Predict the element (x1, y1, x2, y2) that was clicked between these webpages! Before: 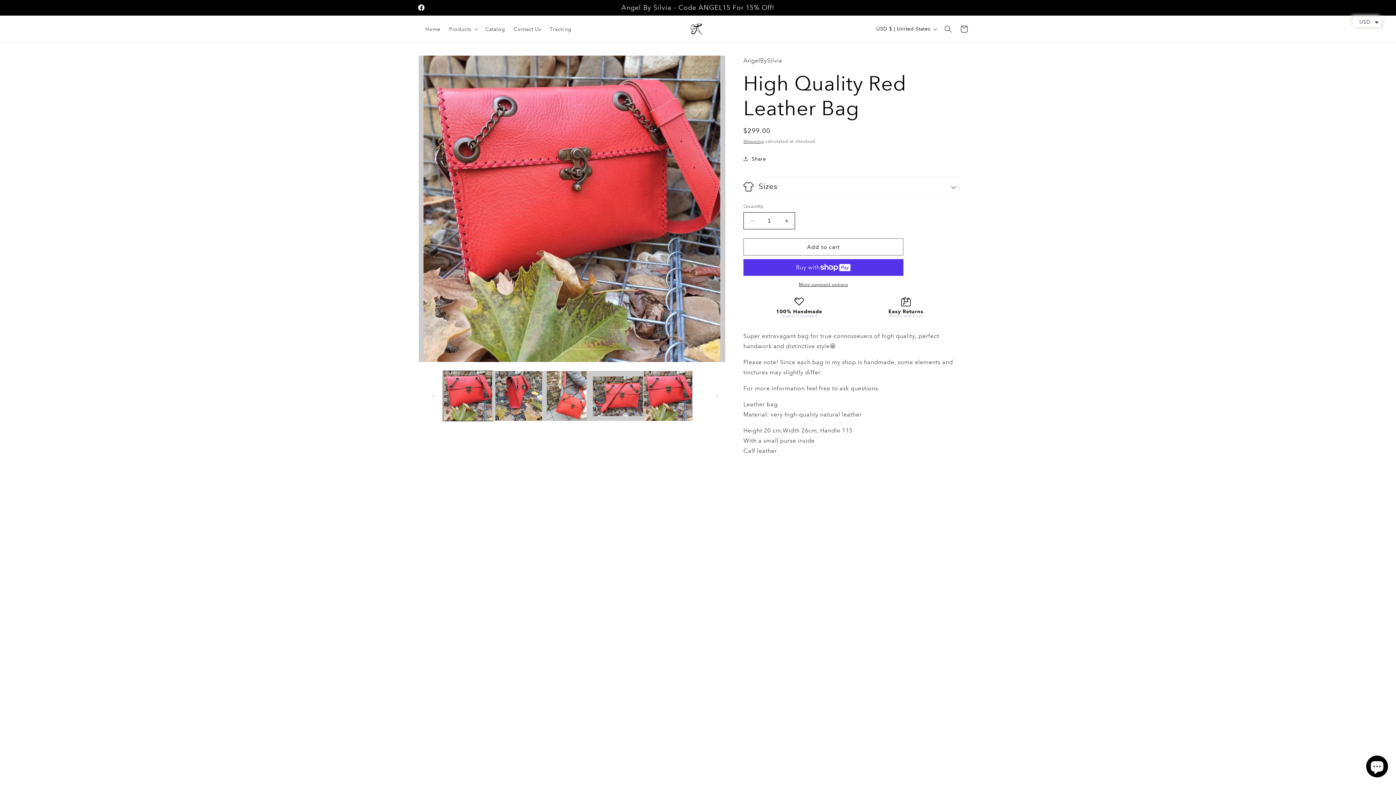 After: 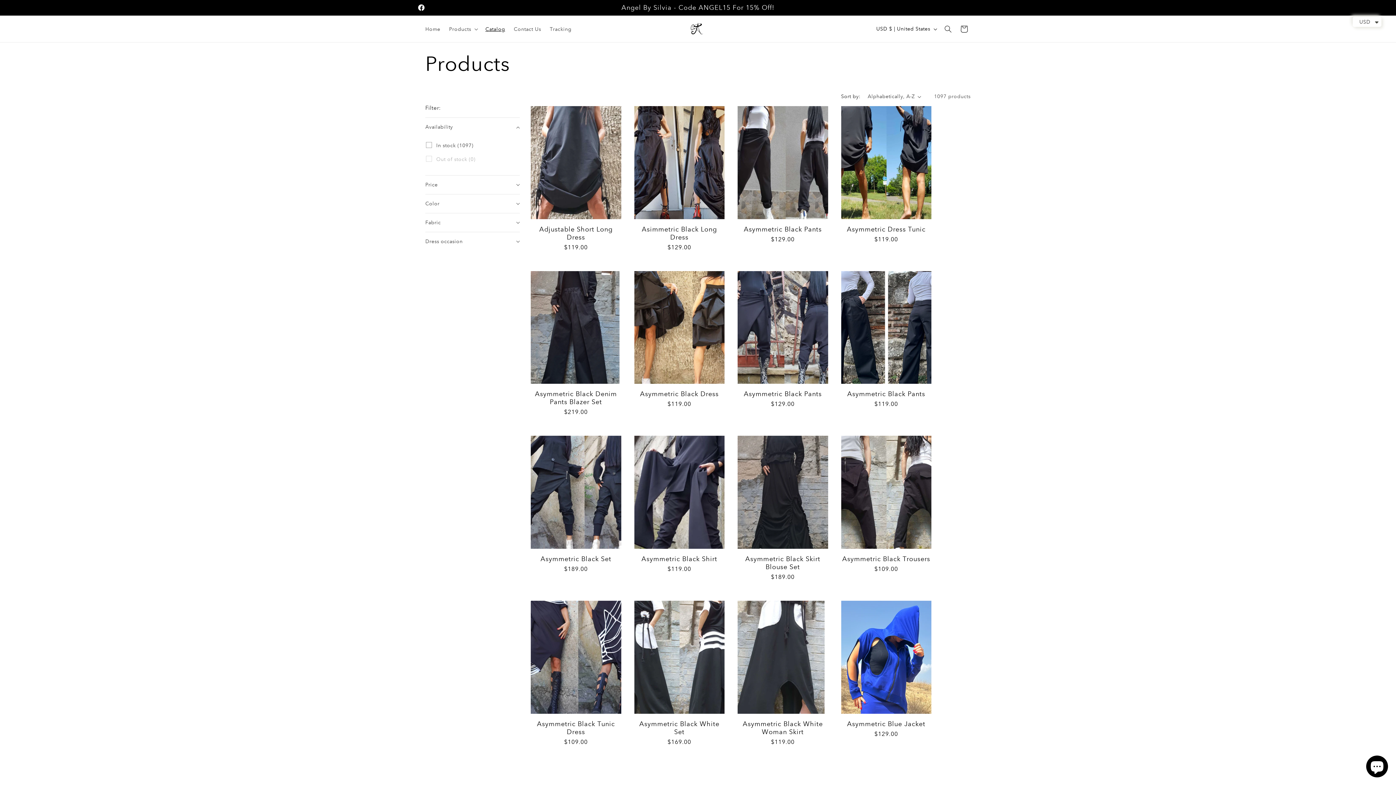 Action: bbox: (481, 21, 509, 36) label: Catalog